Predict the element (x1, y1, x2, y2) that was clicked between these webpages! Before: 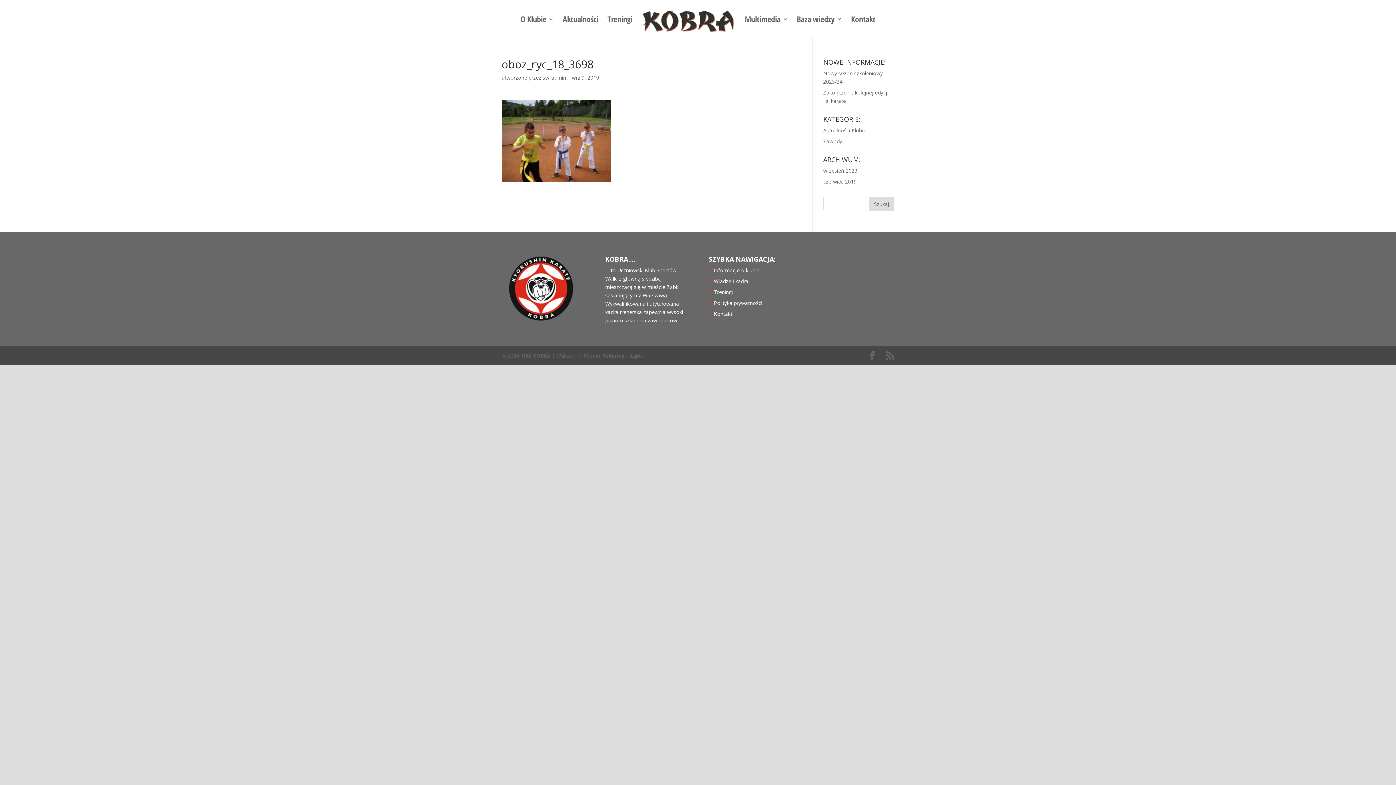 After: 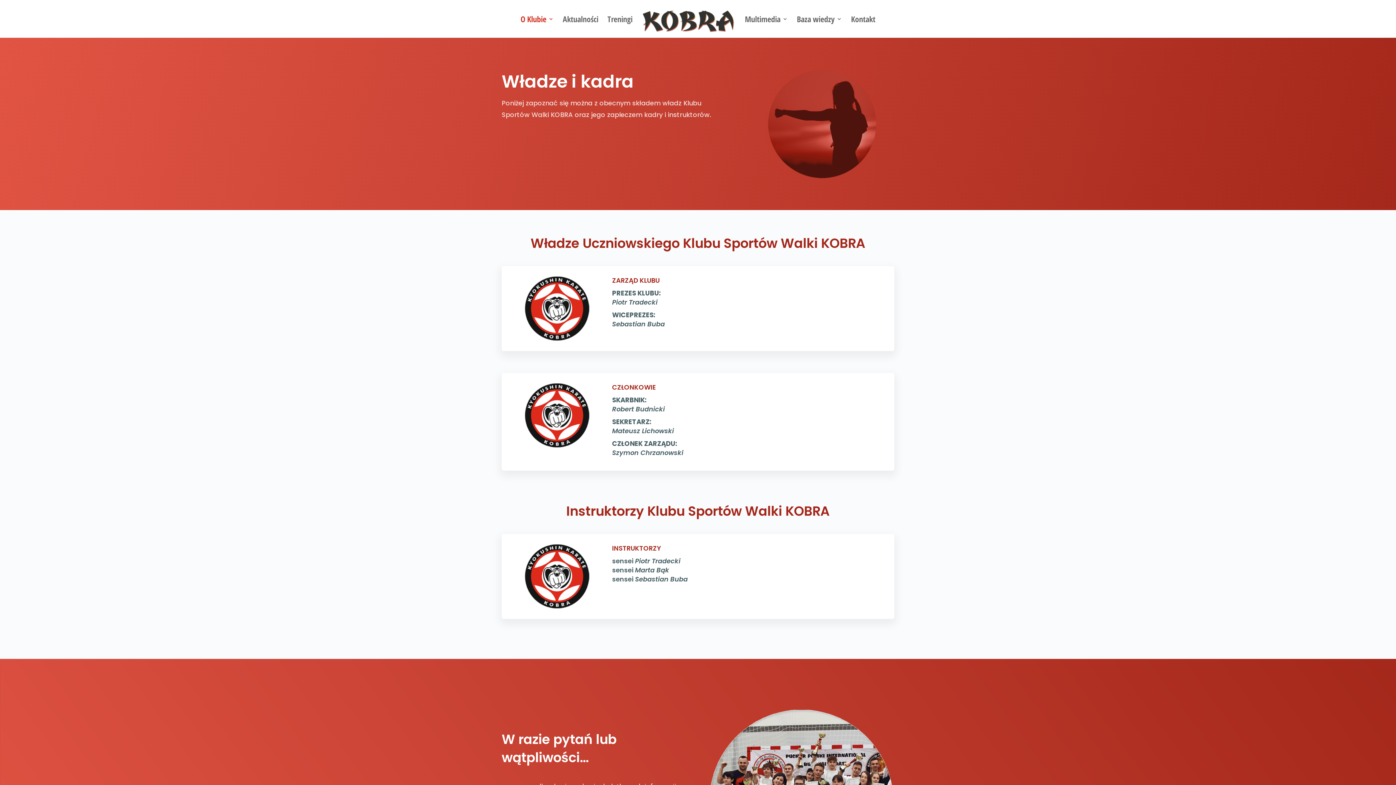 Action: bbox: (714, 277, 748, 284) label: Władze i kadra